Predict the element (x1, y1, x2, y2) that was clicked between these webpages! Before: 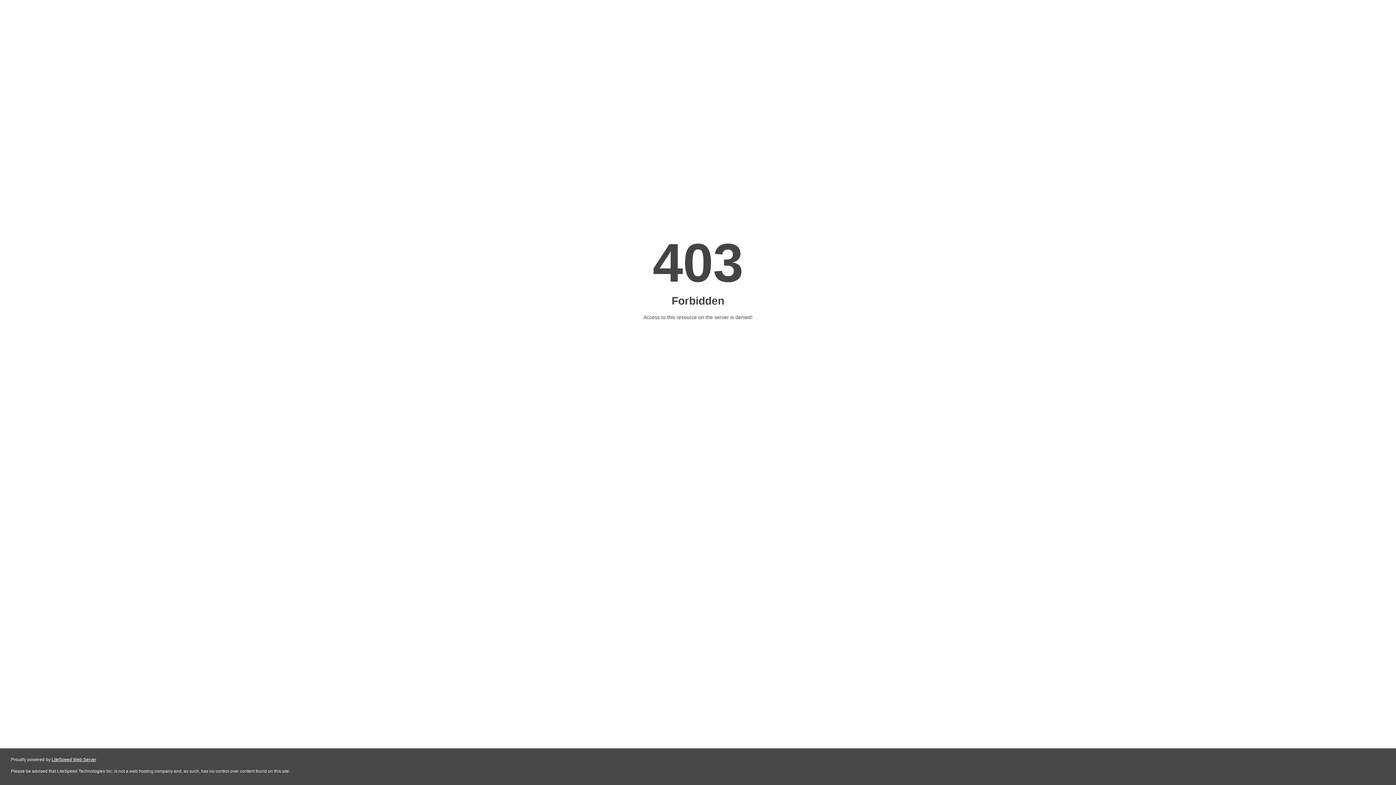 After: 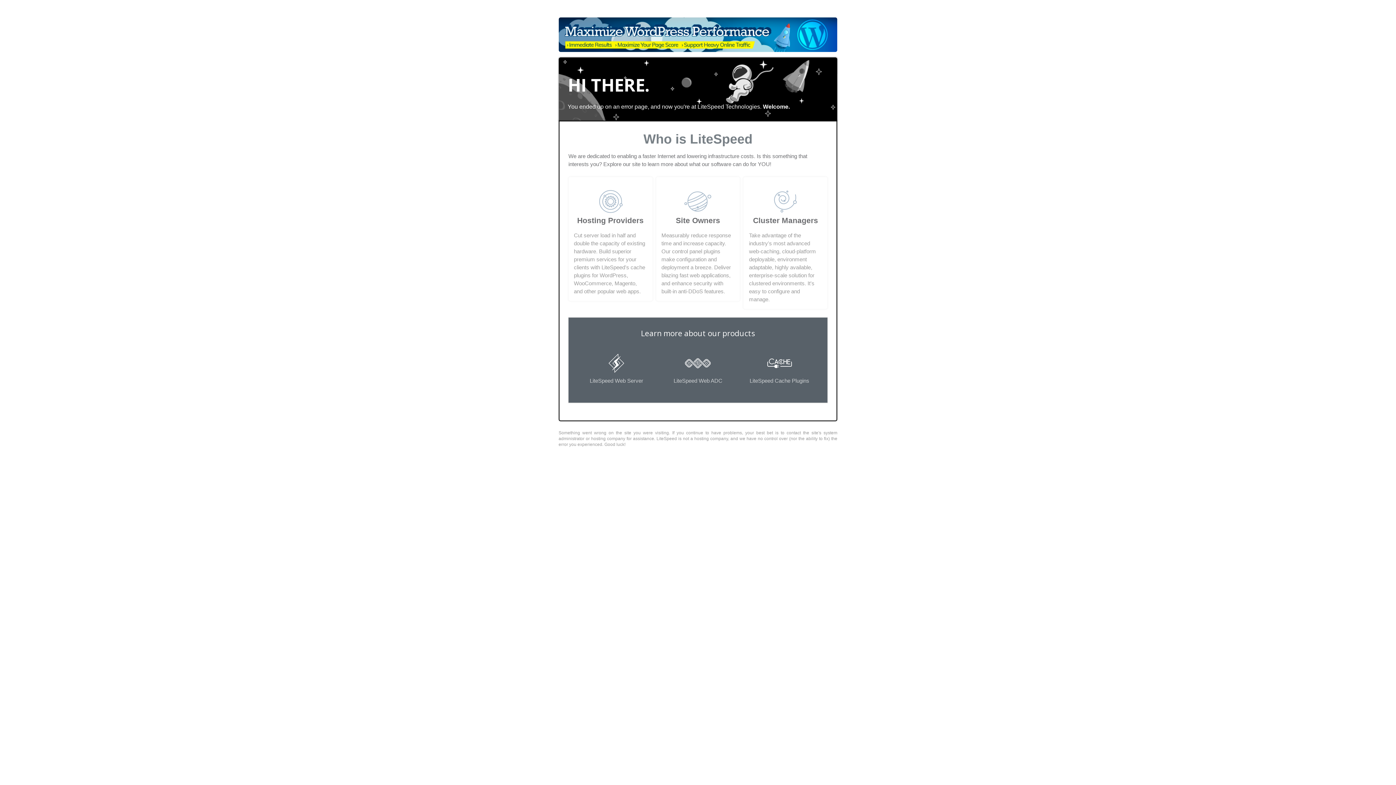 Action: label: LiteSpeed Web Server bbox: (51, 757, 96, 762)